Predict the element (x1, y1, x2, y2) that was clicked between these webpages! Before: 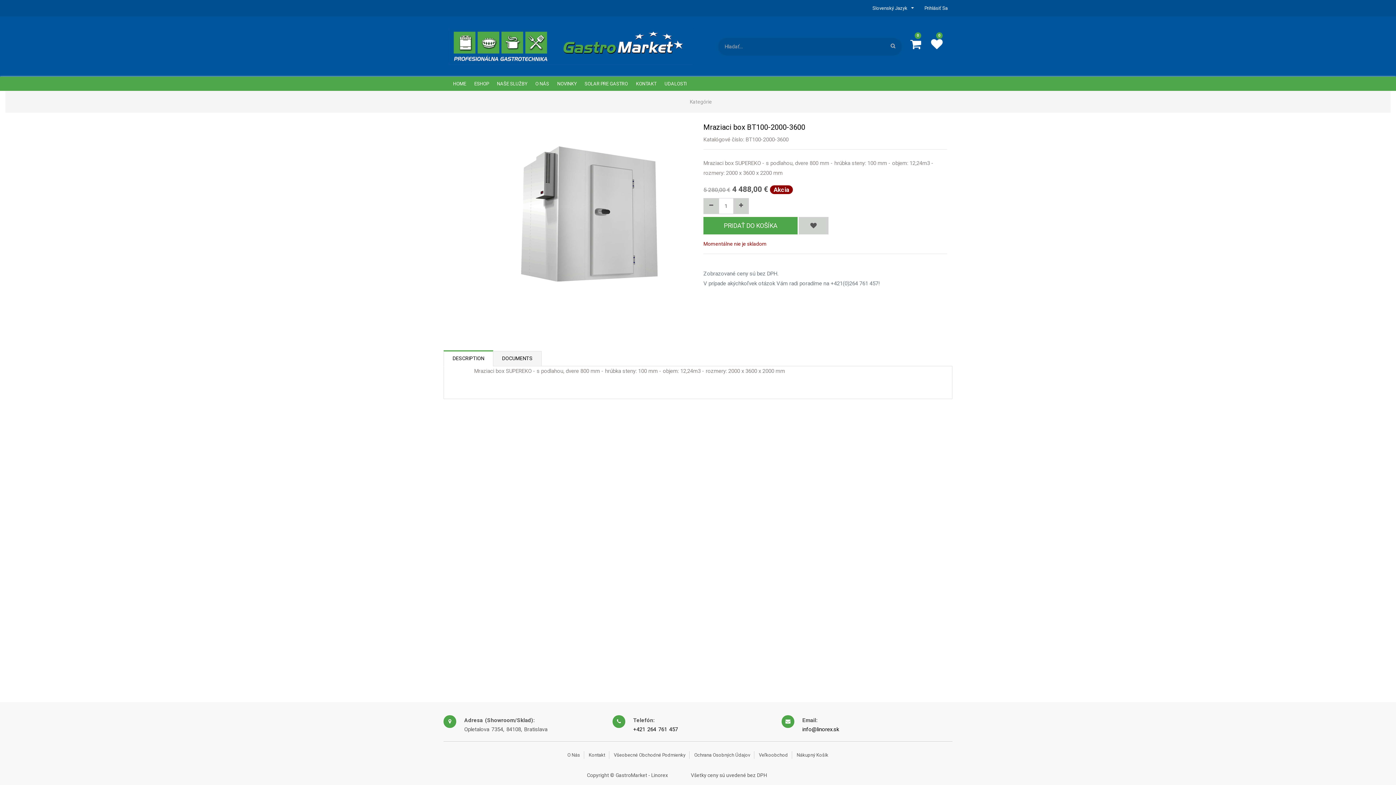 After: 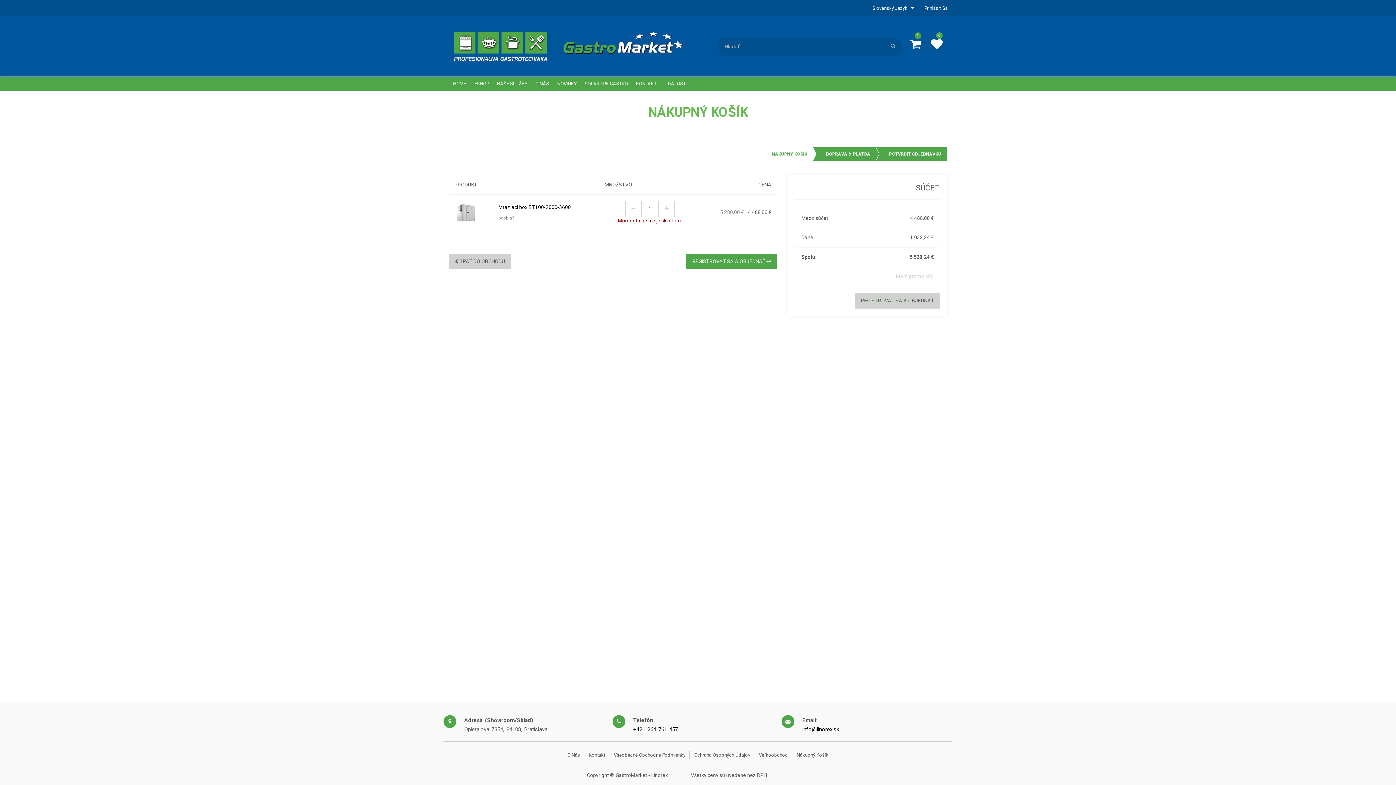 Action: label: PRIDAŤ DO KOŠÍKA bbox: (703, 217, 797, 234)